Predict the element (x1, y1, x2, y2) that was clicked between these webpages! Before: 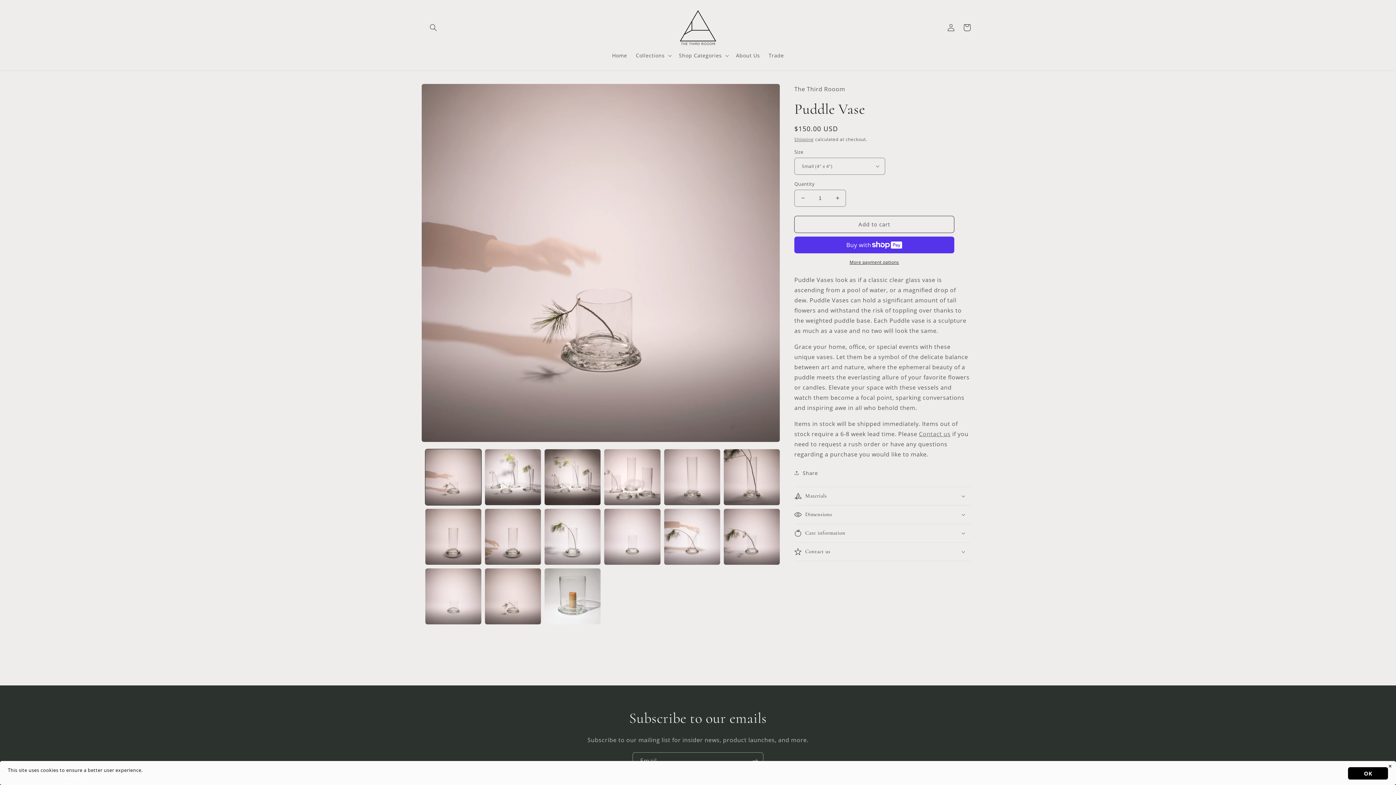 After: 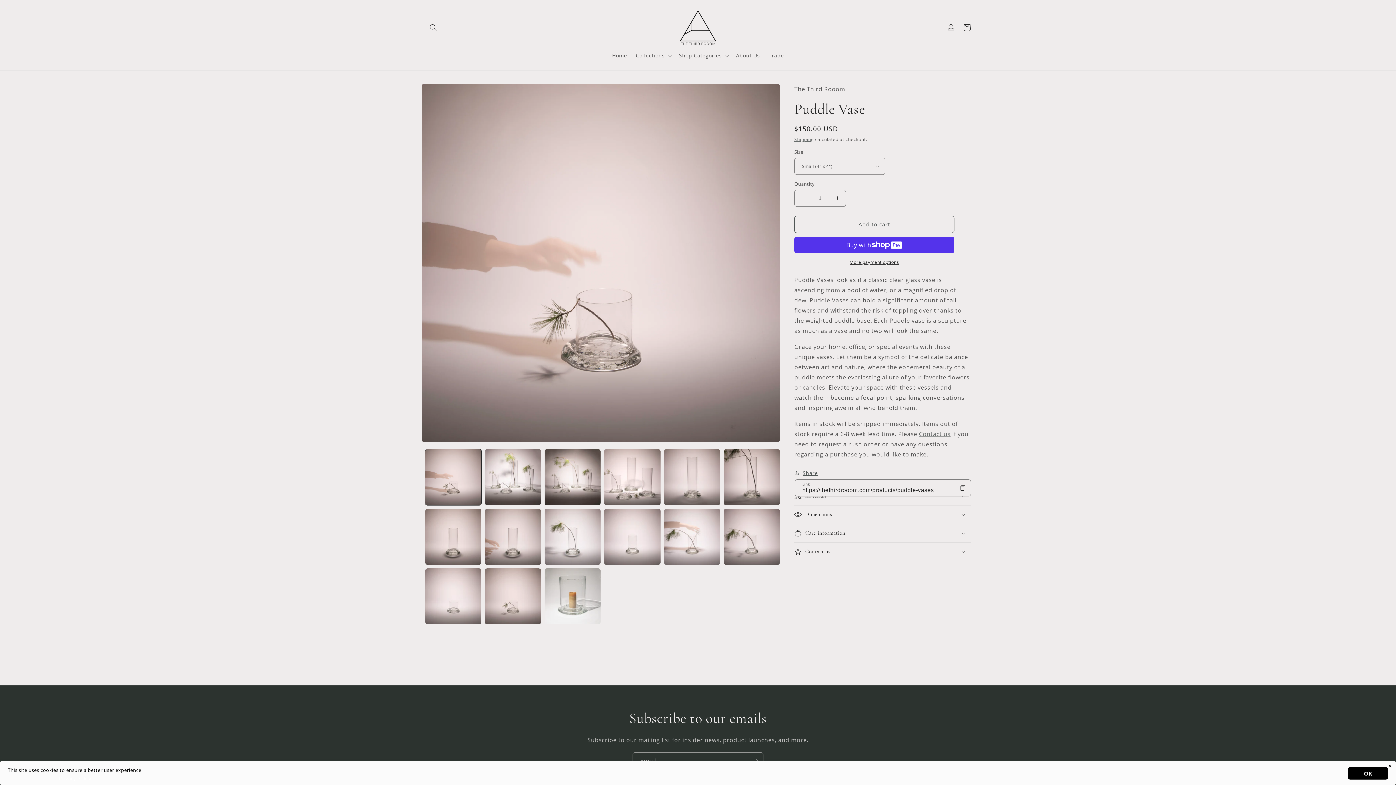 Action: bbox: (794, 468, 818, 477) label: Share